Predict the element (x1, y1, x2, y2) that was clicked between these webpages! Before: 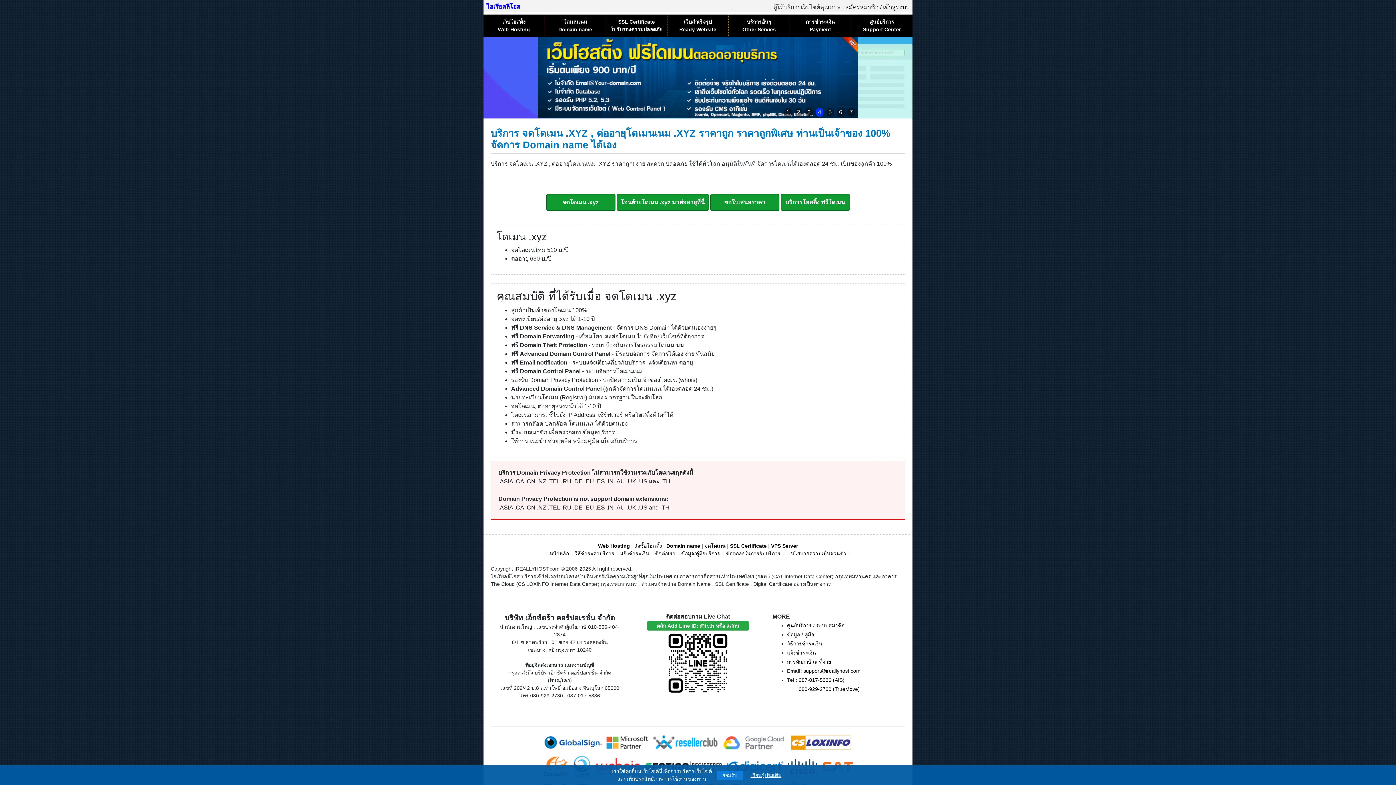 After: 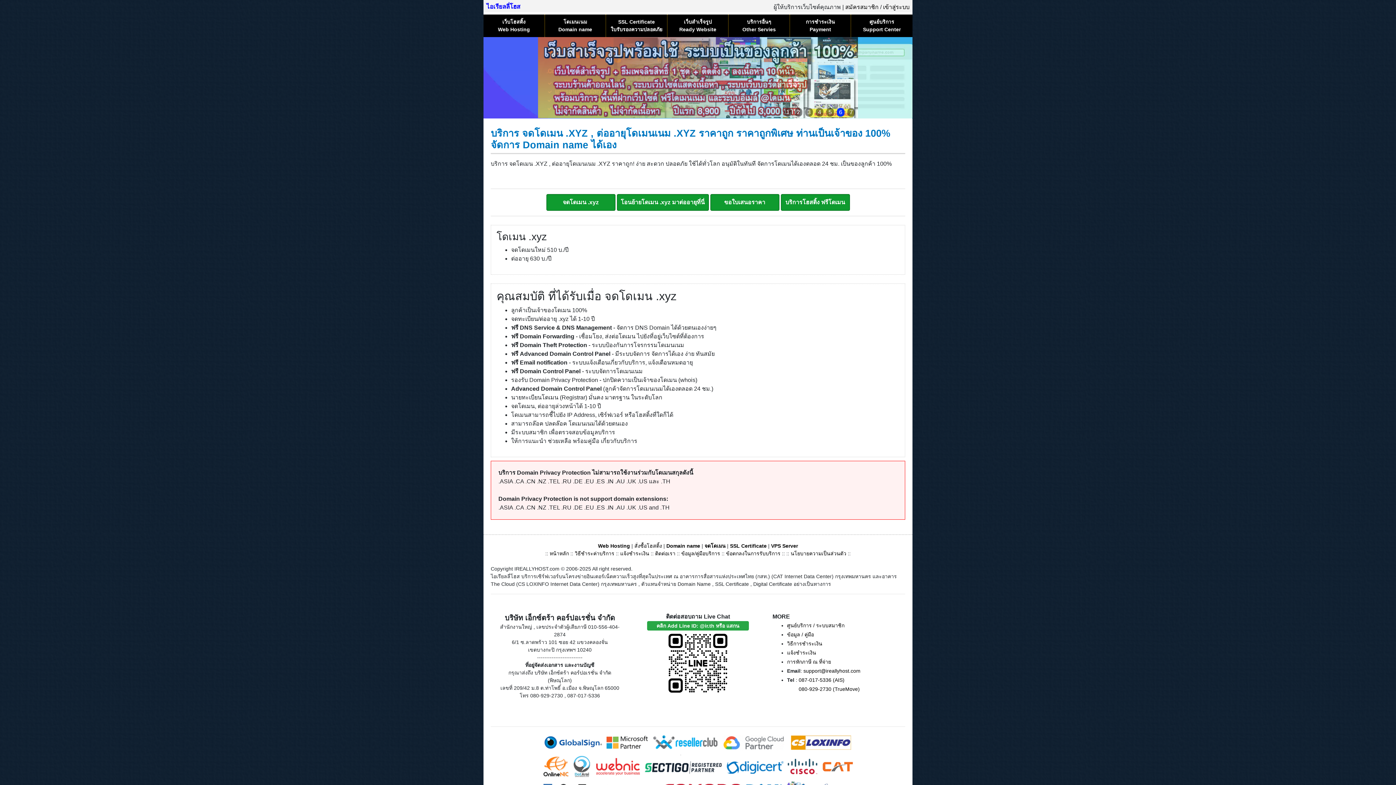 Action: bbox: (717, 771, 742, 780) label: ยอมรับ